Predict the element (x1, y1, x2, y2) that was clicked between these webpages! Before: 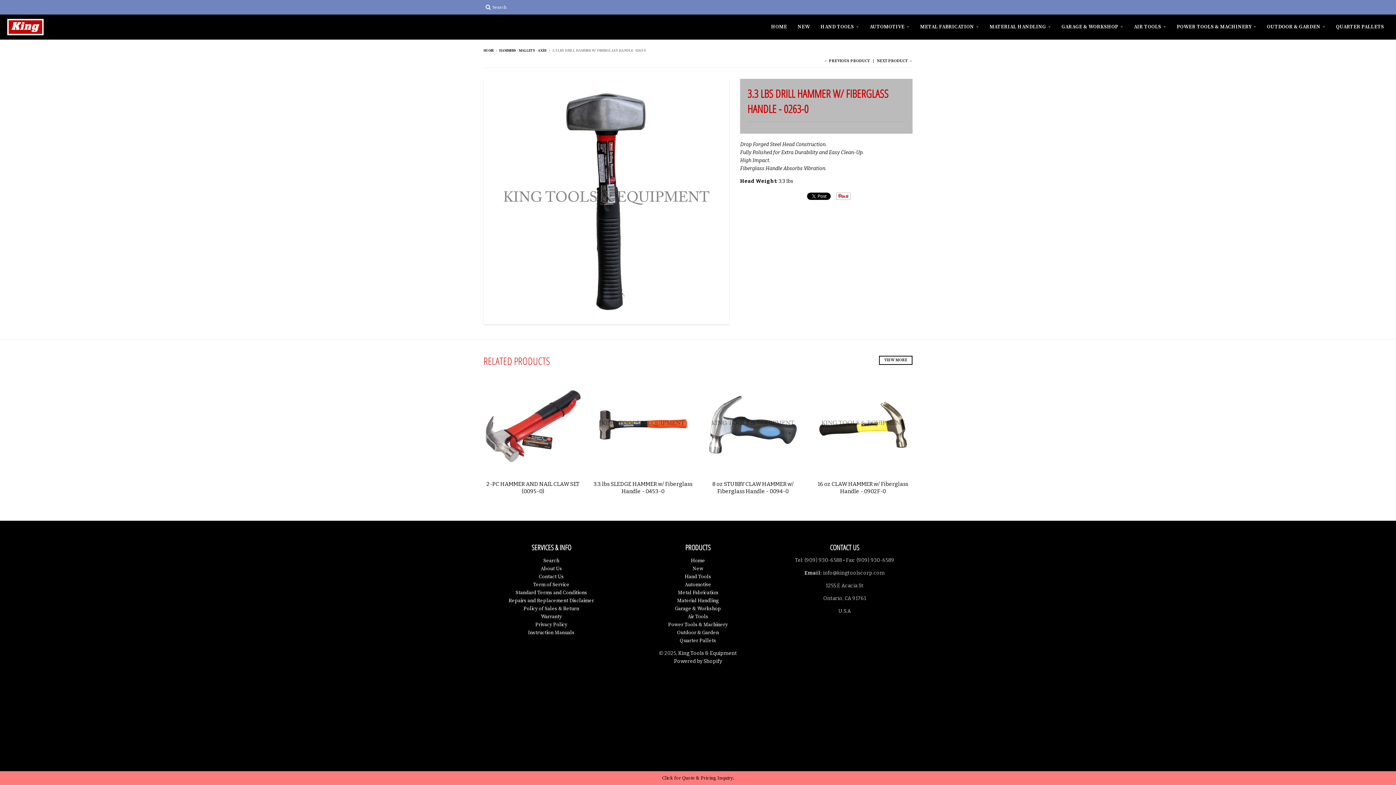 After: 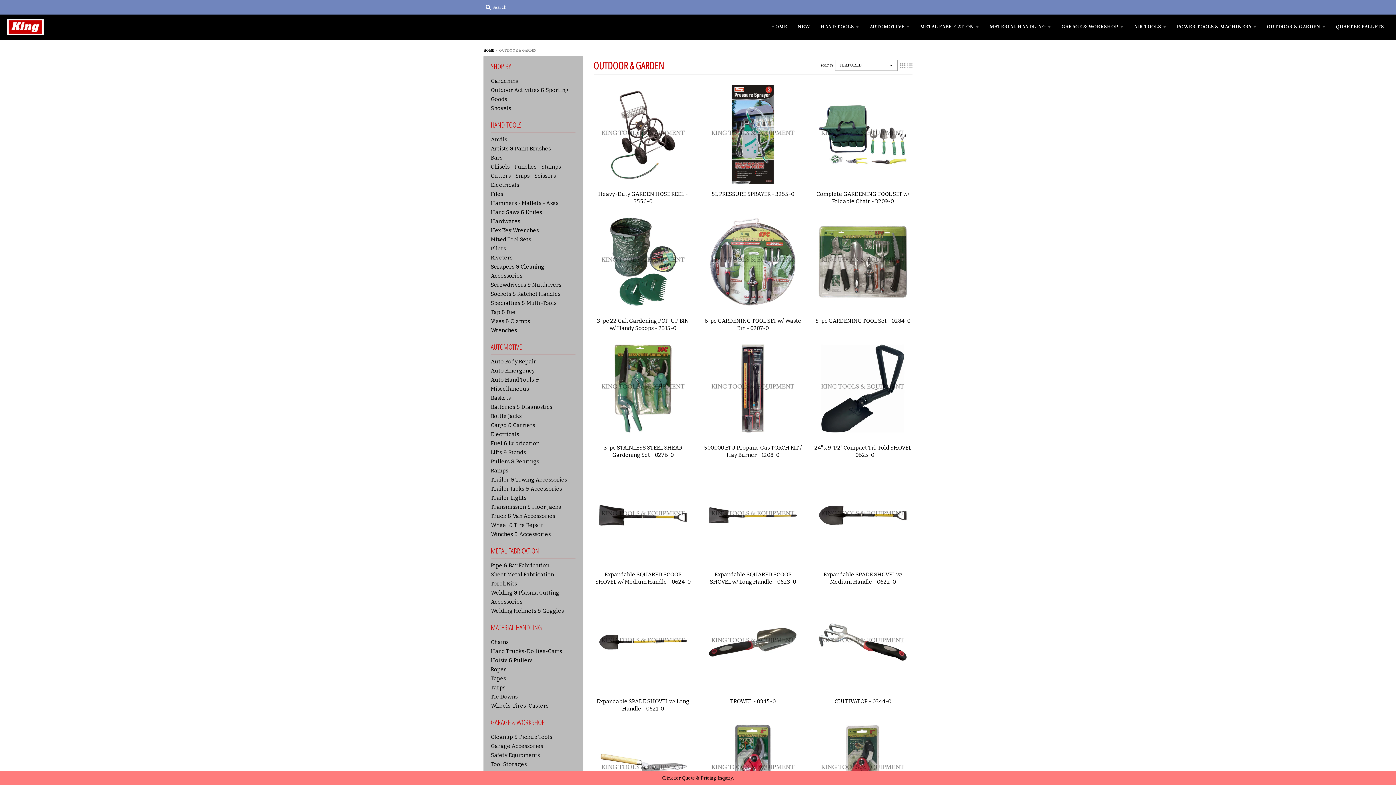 Action: bbox: (677, 629, 719, 636) label: Outdoor & Garden